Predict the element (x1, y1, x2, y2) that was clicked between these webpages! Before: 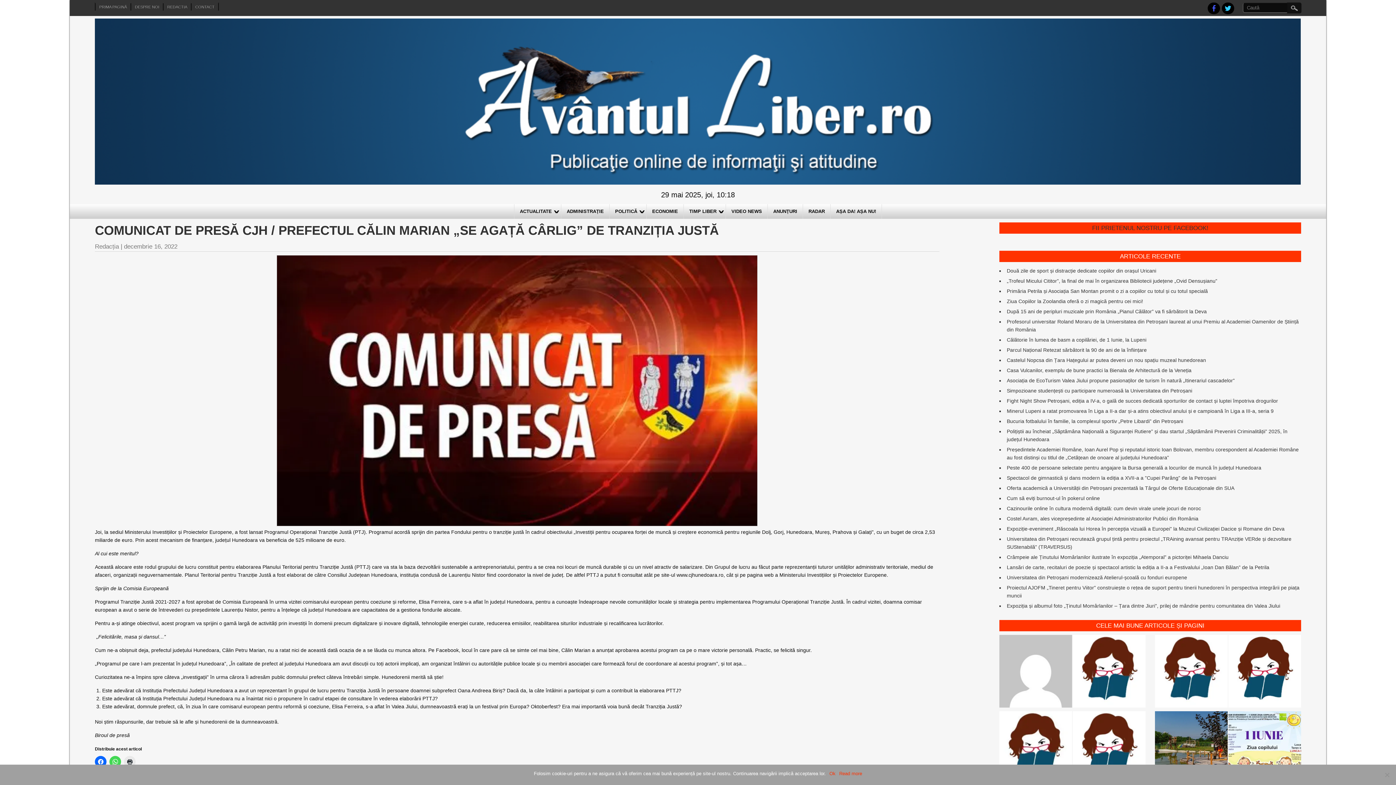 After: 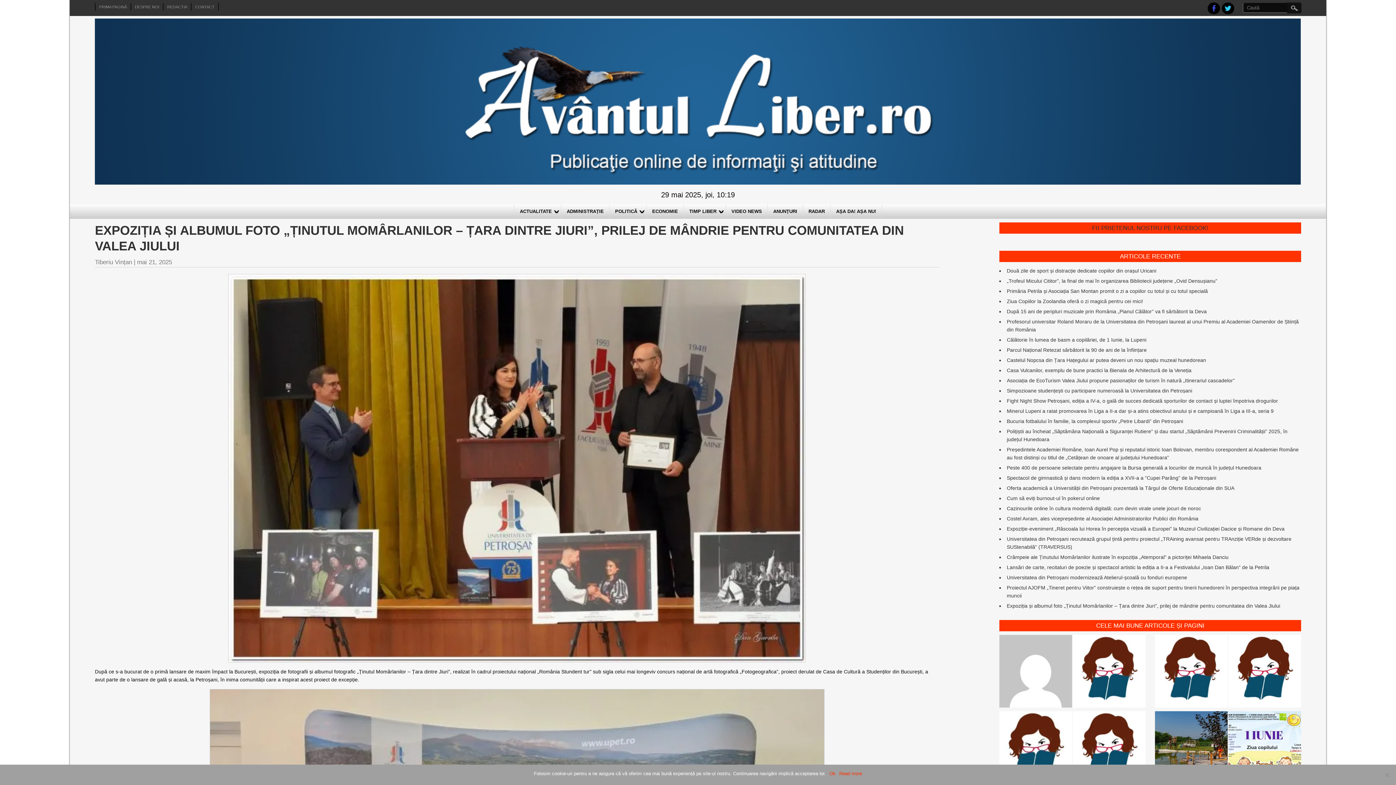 Action: bbox: (1007, 603, 1280, 609) label: Expoziția și albumul foto „Ținutul Momârlanilor – Țara dintre Jiuri”, prilej de mândrie pentru comunitatea din Valea Jiului